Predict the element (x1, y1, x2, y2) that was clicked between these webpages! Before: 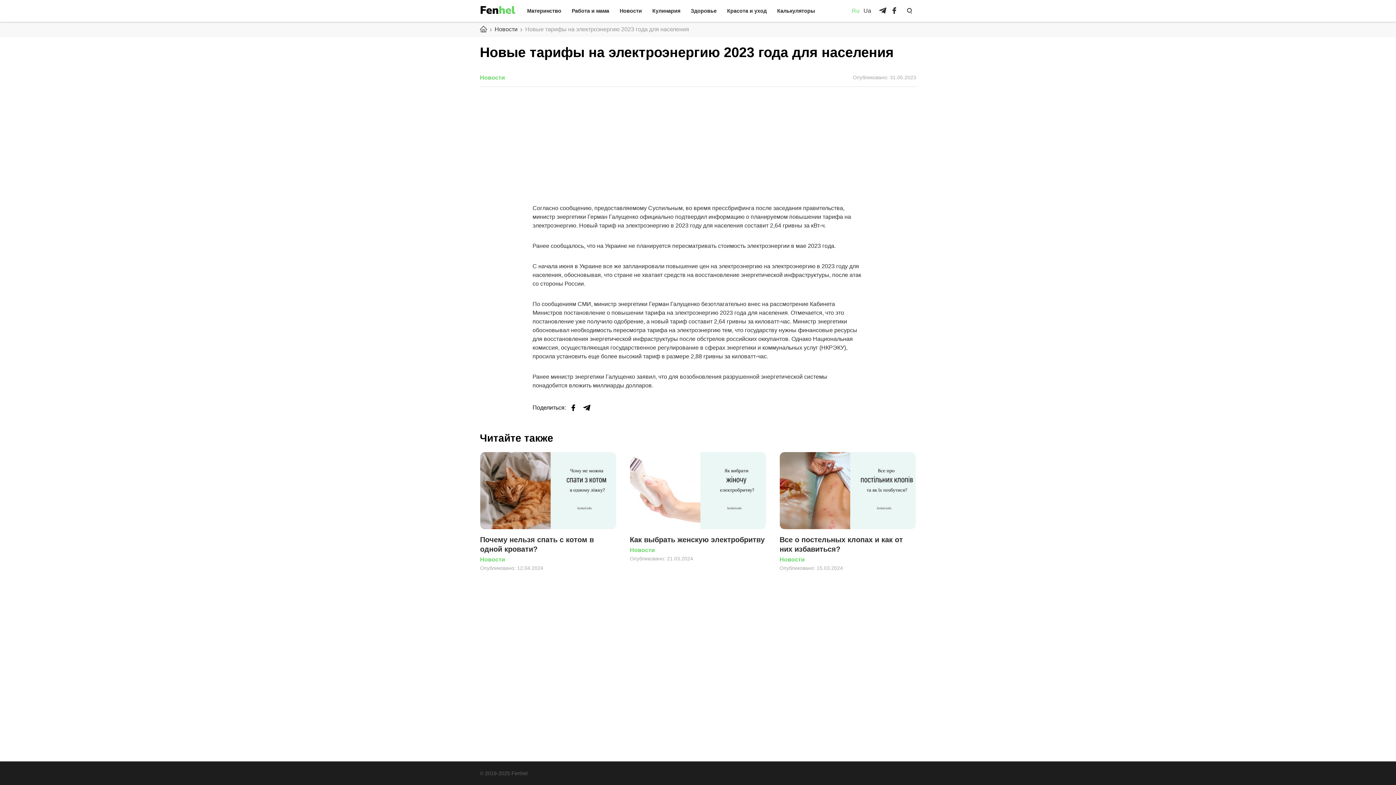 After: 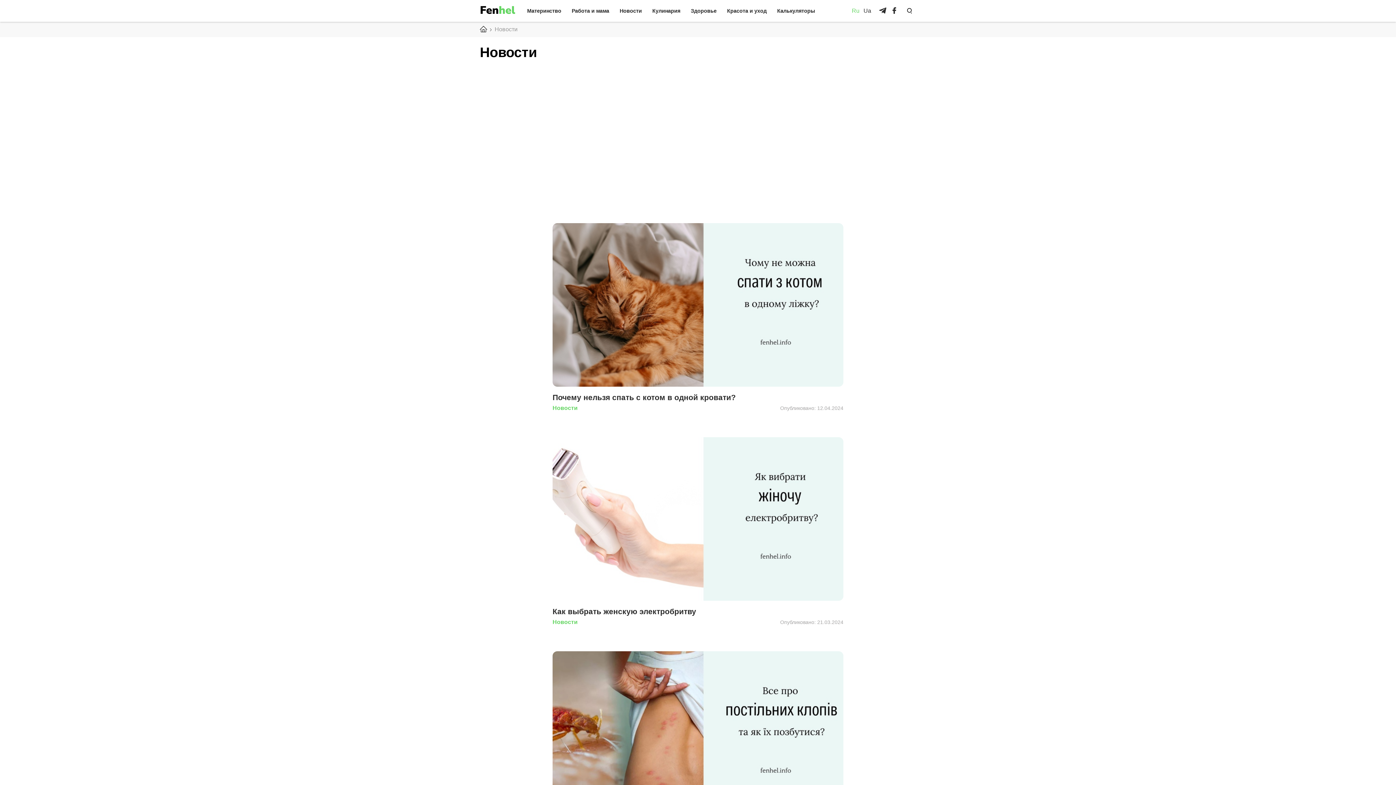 Action: label: Новости bbox: (480, 74, 505, 80)